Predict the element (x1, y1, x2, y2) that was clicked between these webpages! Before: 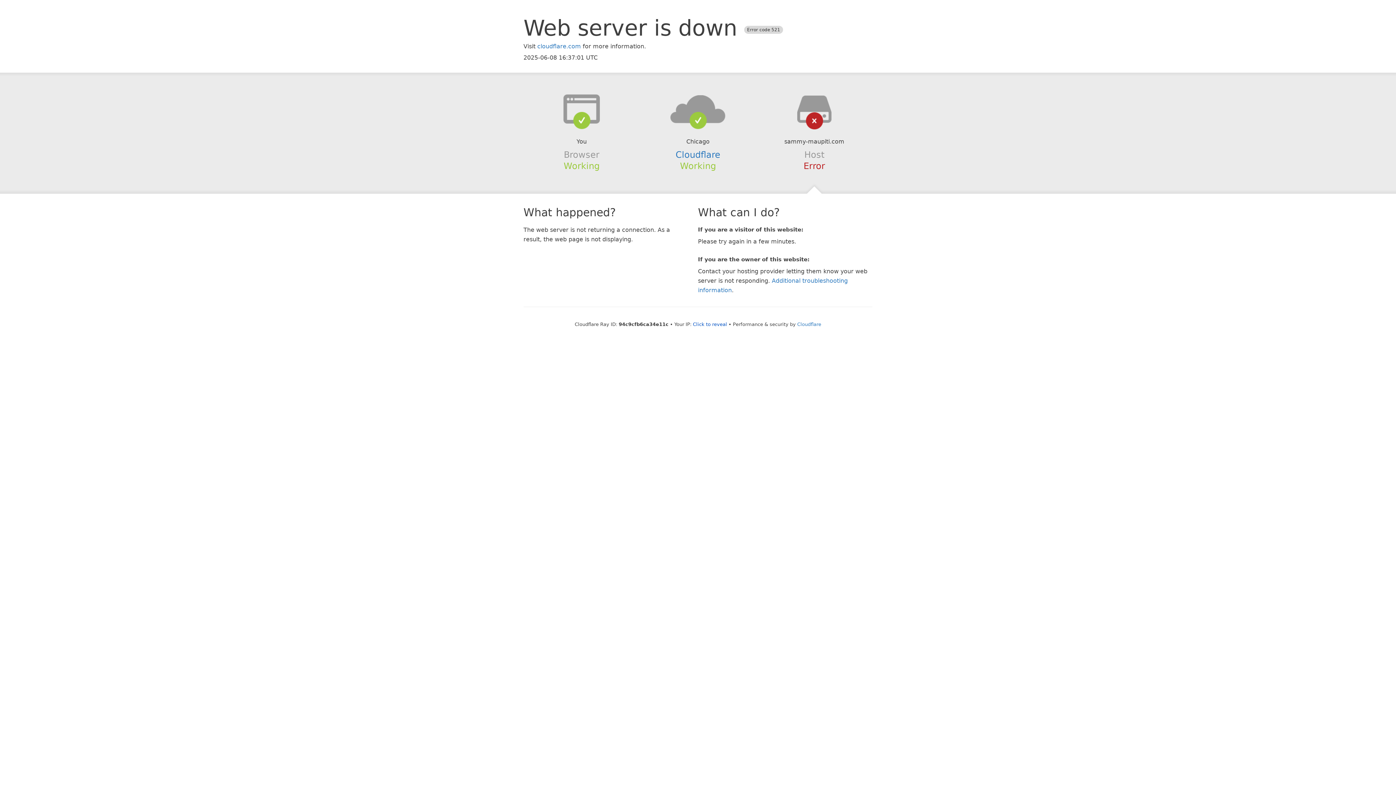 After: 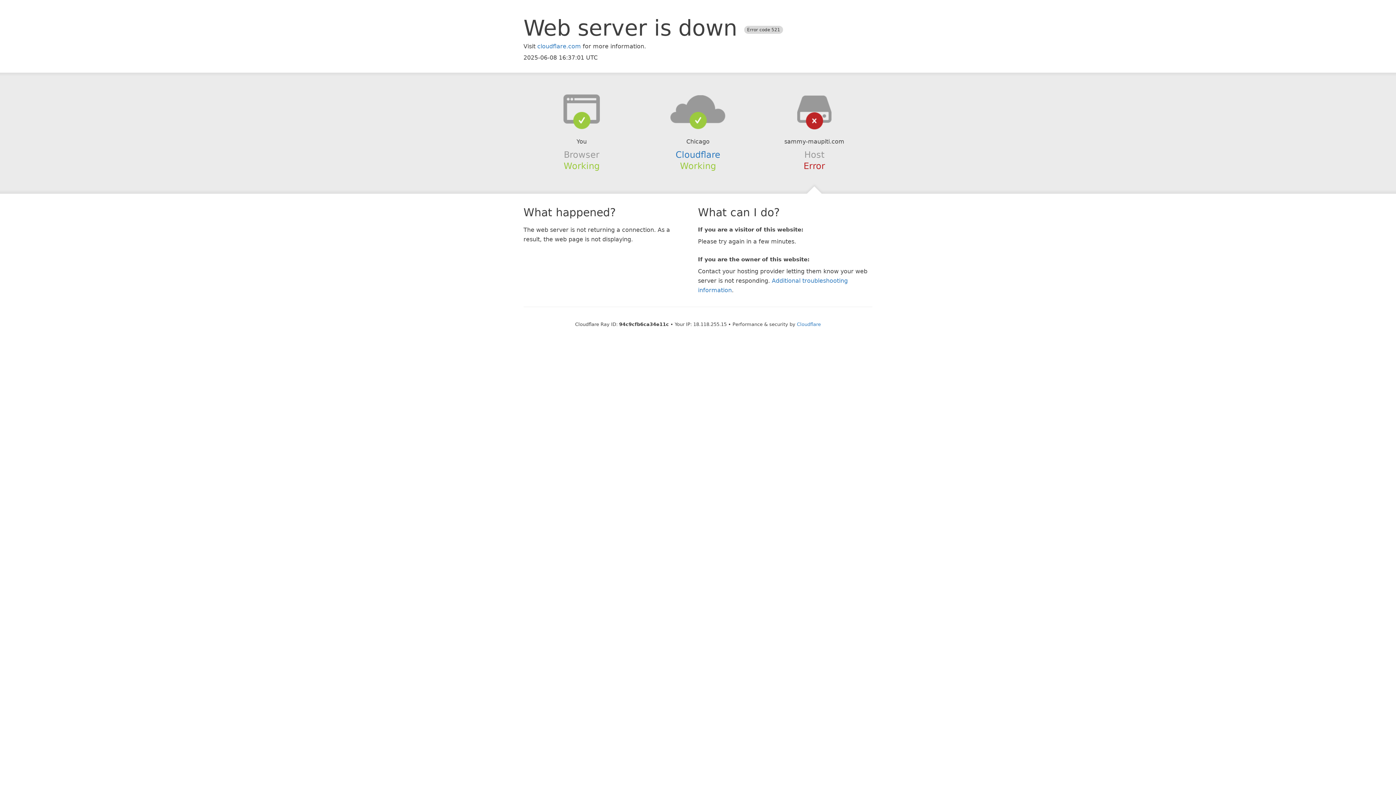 Action: label: Click to reveal bbox: (693, 321, 727, 327)